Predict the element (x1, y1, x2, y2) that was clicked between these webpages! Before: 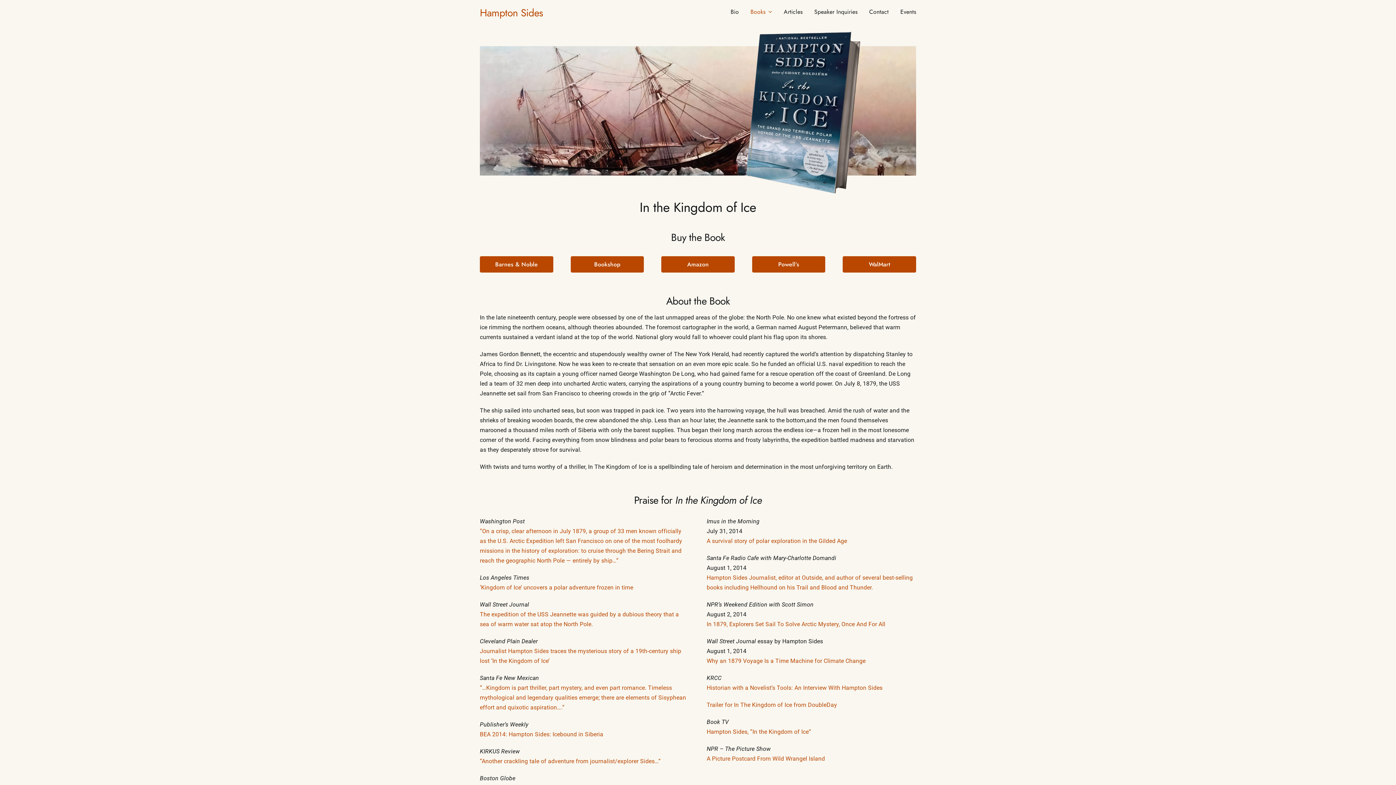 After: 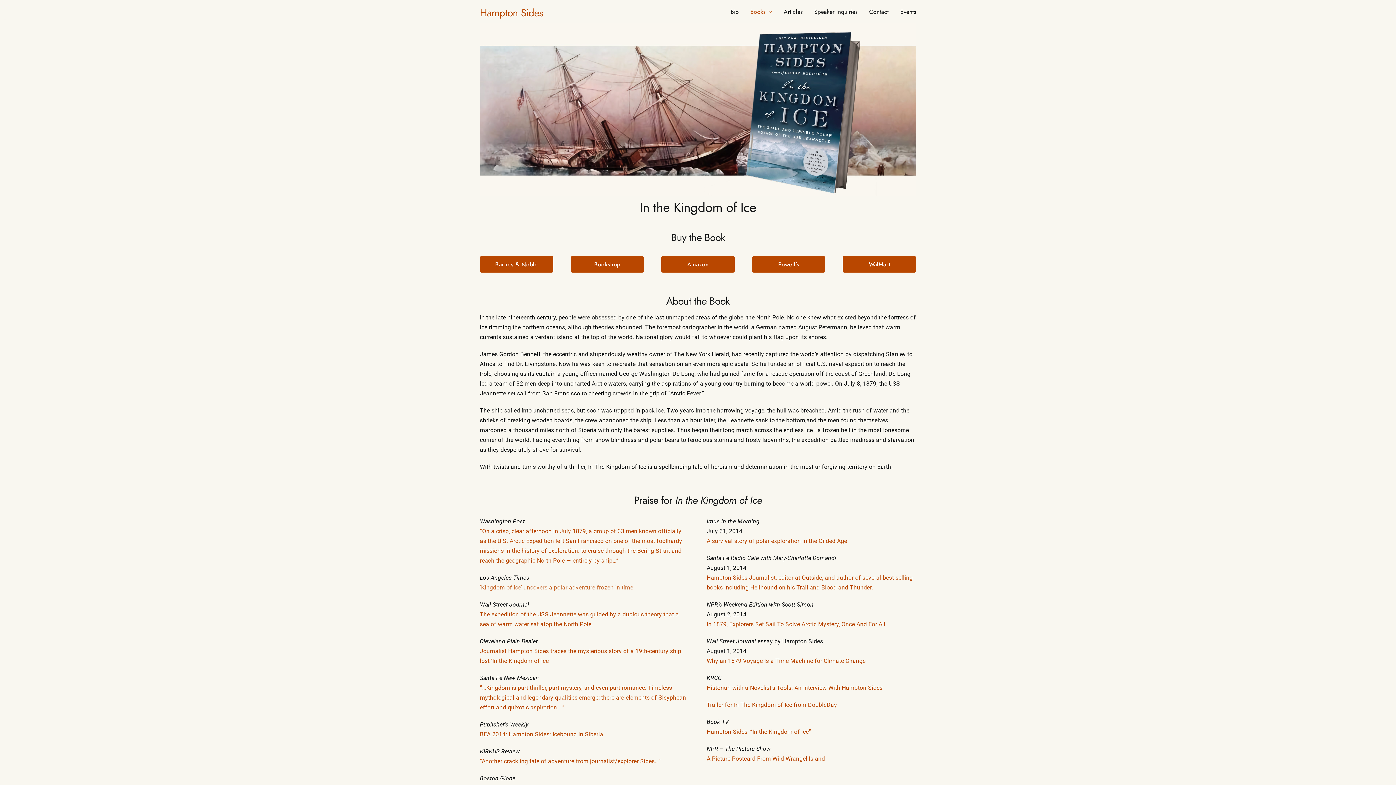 Action: bbox: (479, 584, 633, 591) label: ‘Kingdom of Ice’ uncovers a polar adventure frozen in time